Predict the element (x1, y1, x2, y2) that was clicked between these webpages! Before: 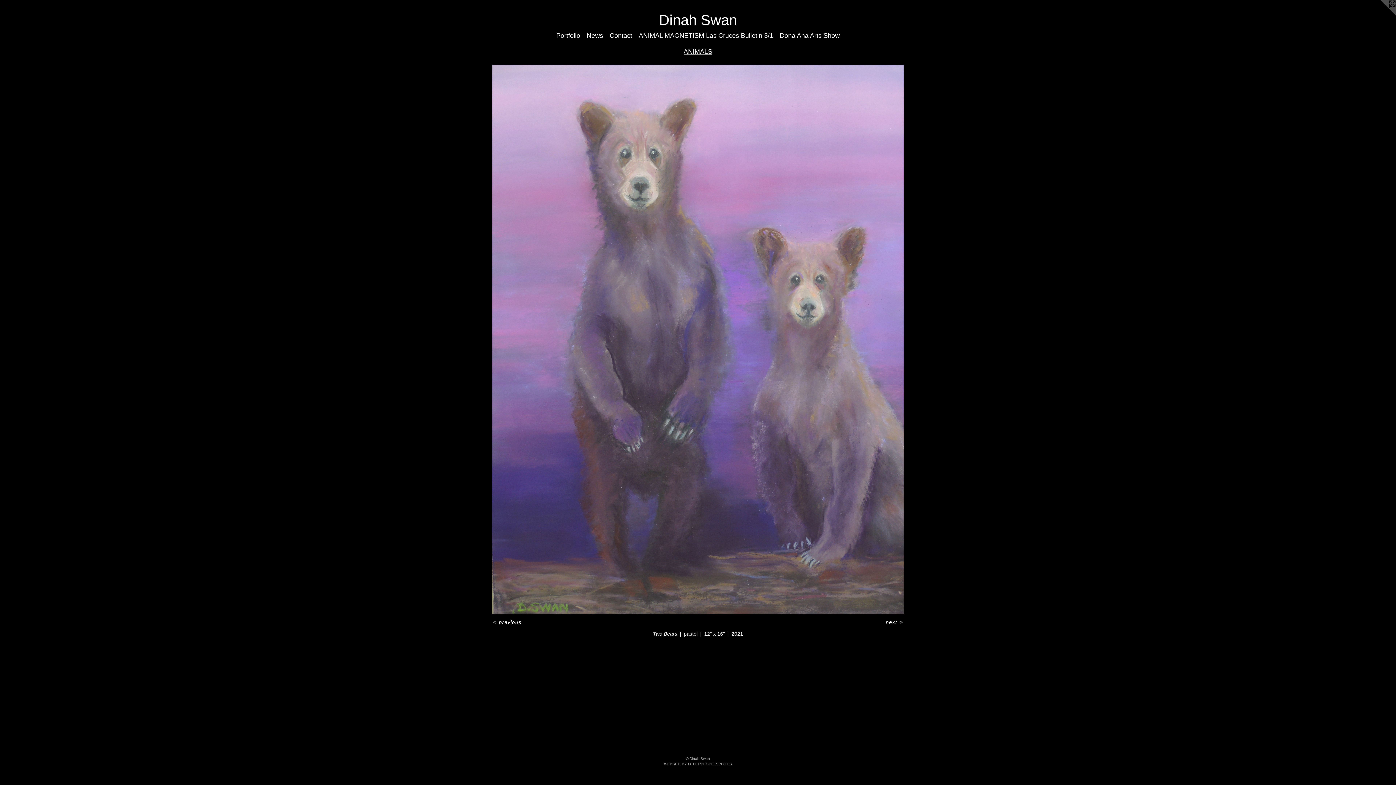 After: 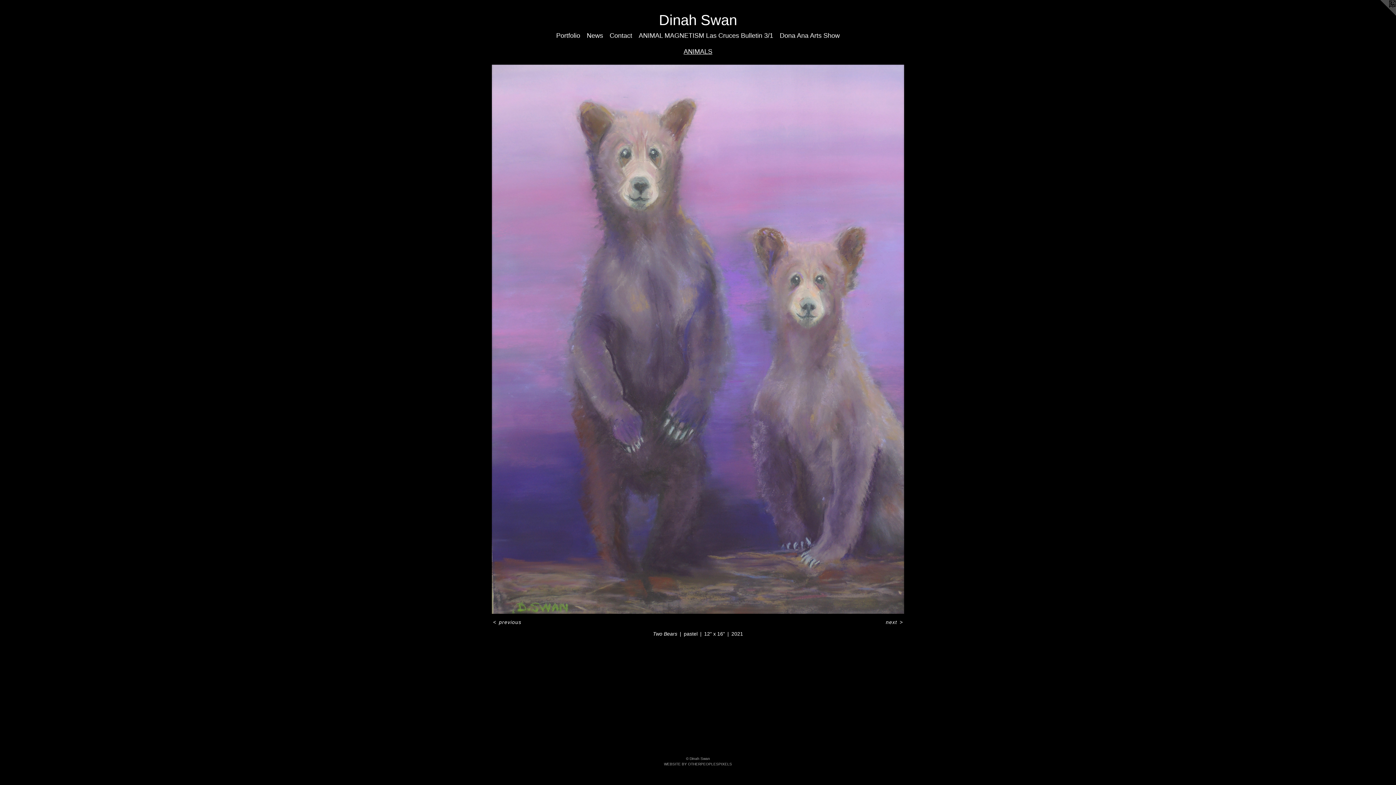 Action: bbox: (1367, 0, 1396, 29)